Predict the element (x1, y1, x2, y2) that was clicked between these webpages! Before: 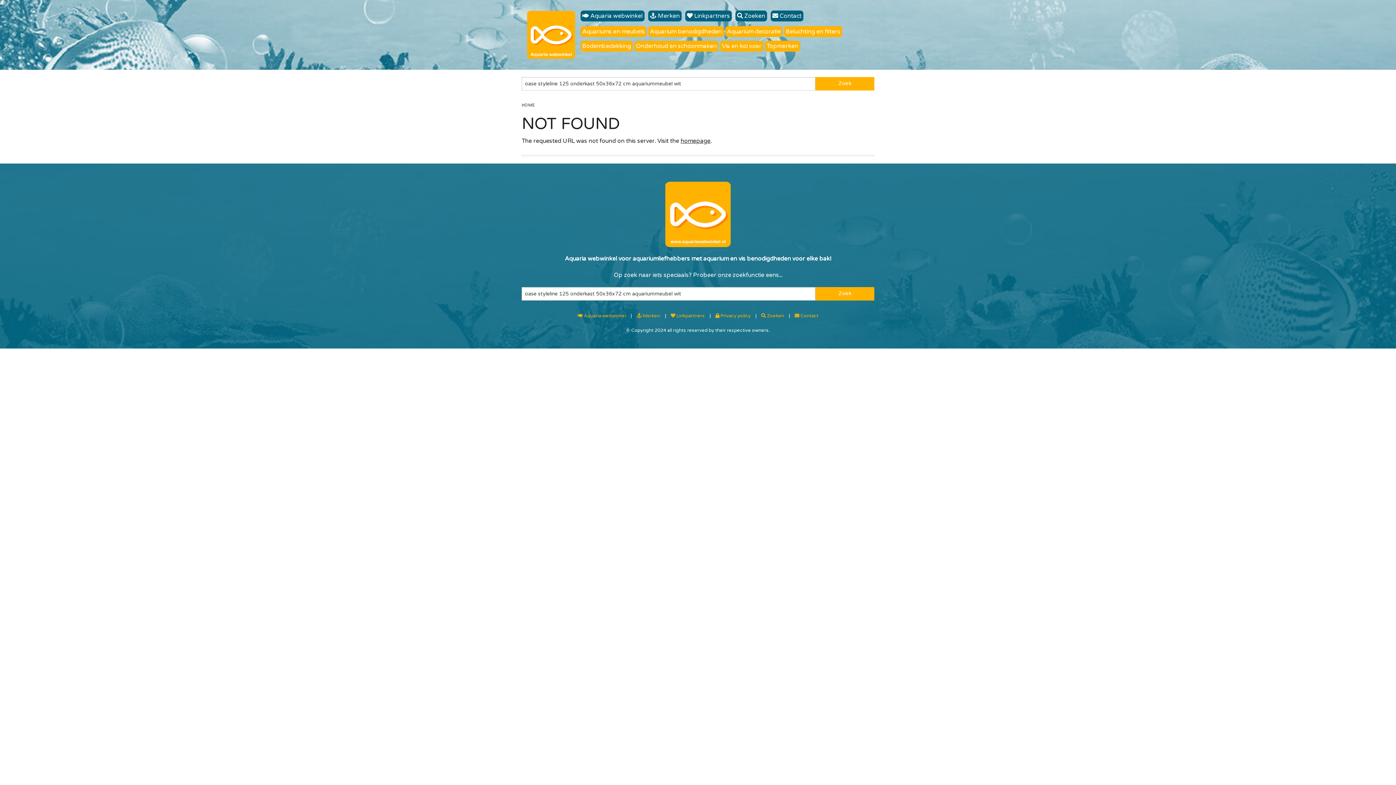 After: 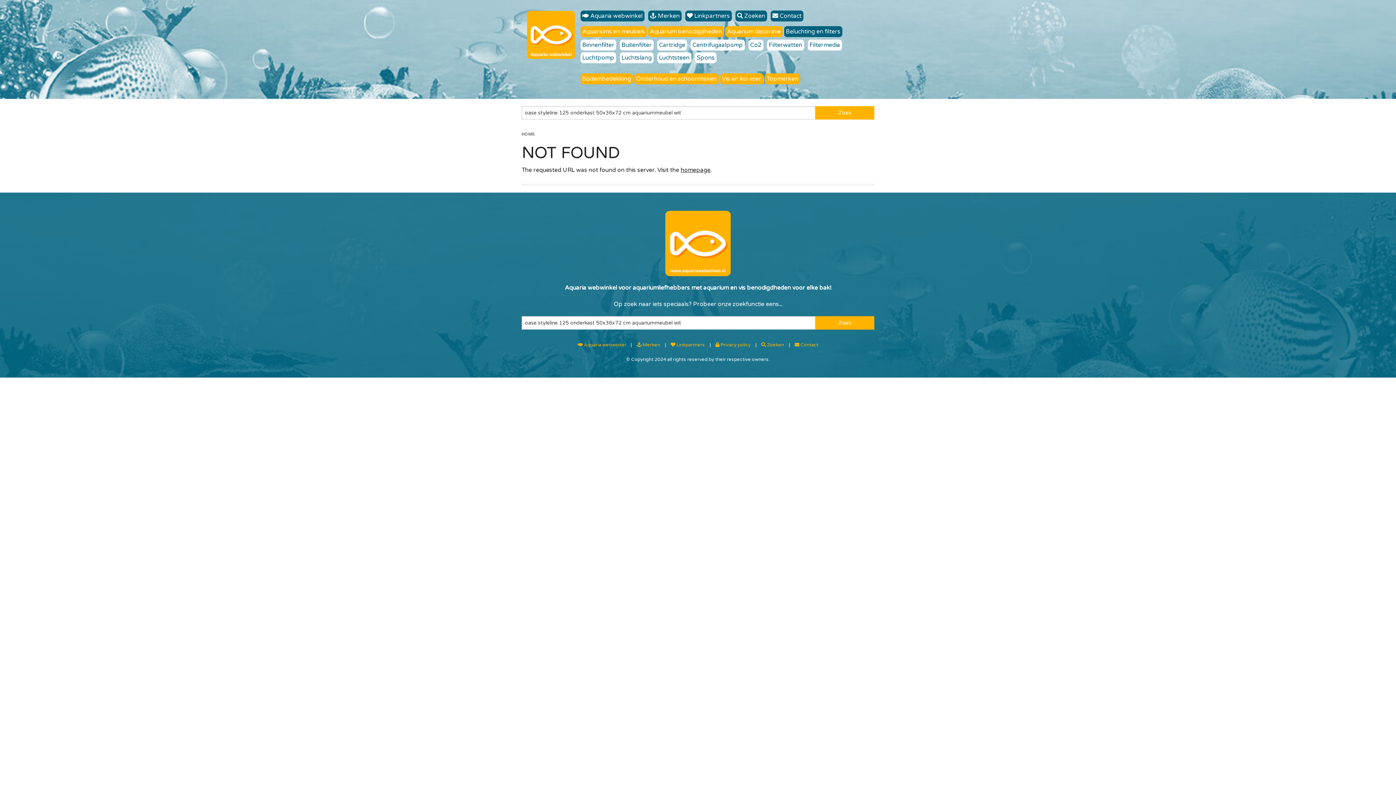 Action: bbox: (784, 26, 842, 37) label: Beluchting en filters